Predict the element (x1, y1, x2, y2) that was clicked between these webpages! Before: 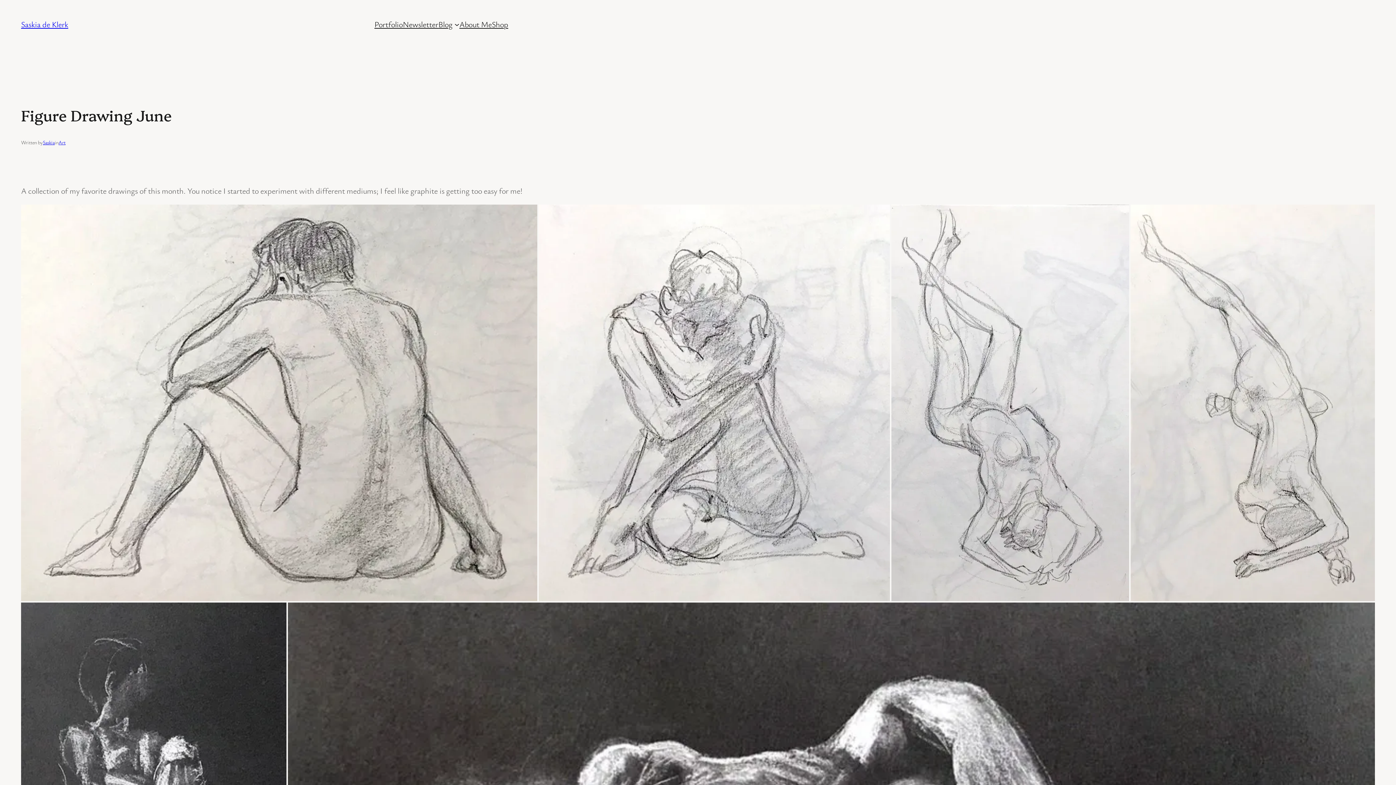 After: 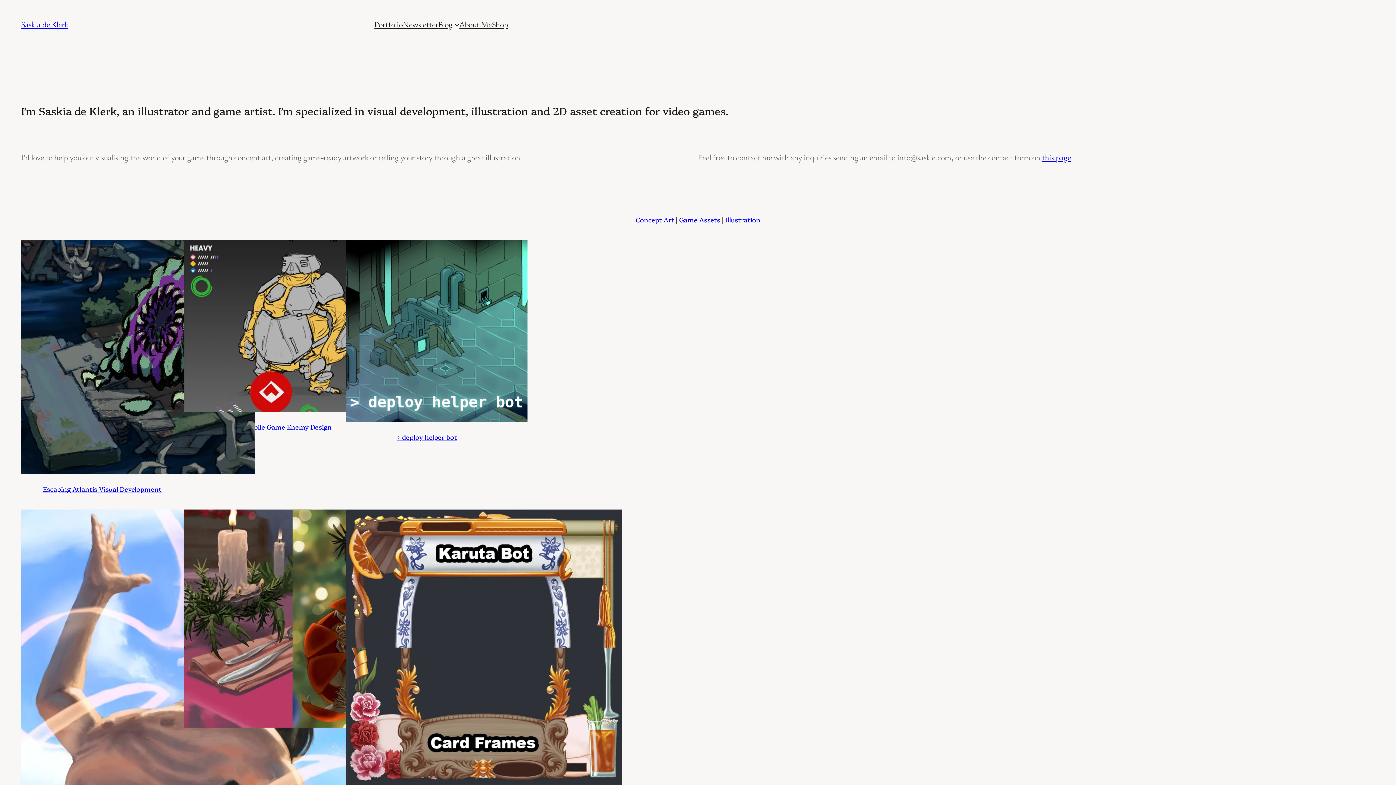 Action: bbox: (374, 18, 402, 30) label: Portfolio